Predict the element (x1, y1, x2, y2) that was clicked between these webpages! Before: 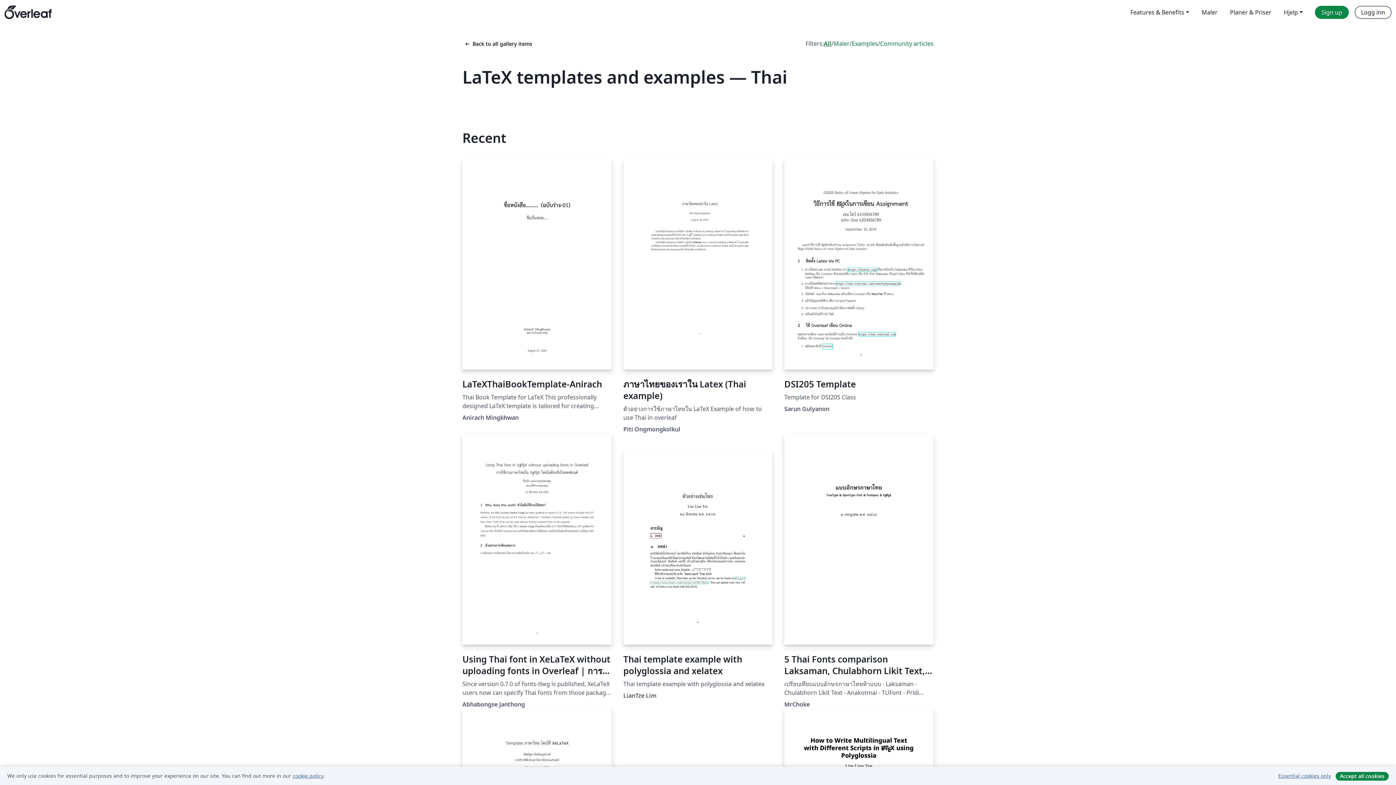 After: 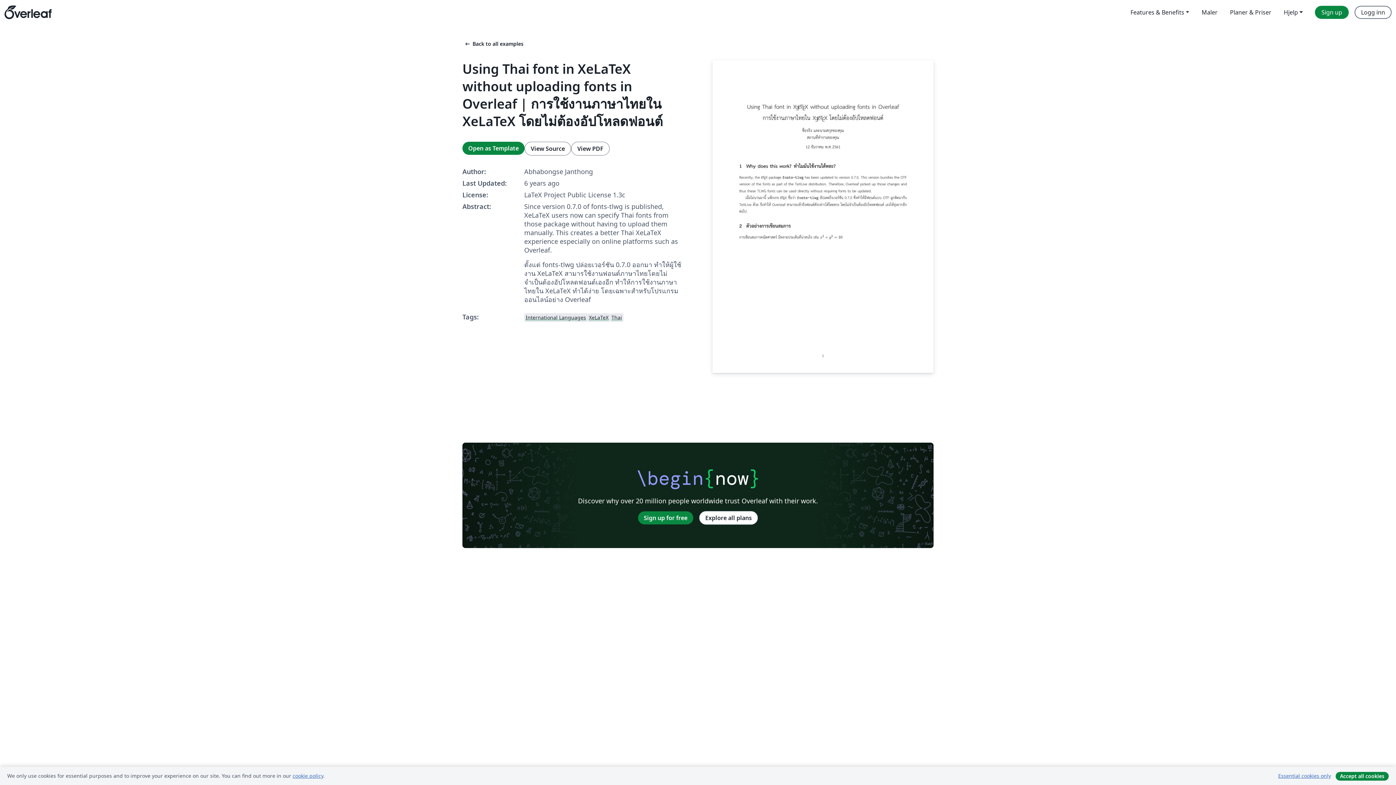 Action: label: Using Thai font in XeLaTeX without uploading fonts in Overleaf | การใช้งานภาษาไทยใน XeLaTeX โดยไม่ต้องอัปโหลดฟอนต์ bbox: (462, 433, 611, 676)